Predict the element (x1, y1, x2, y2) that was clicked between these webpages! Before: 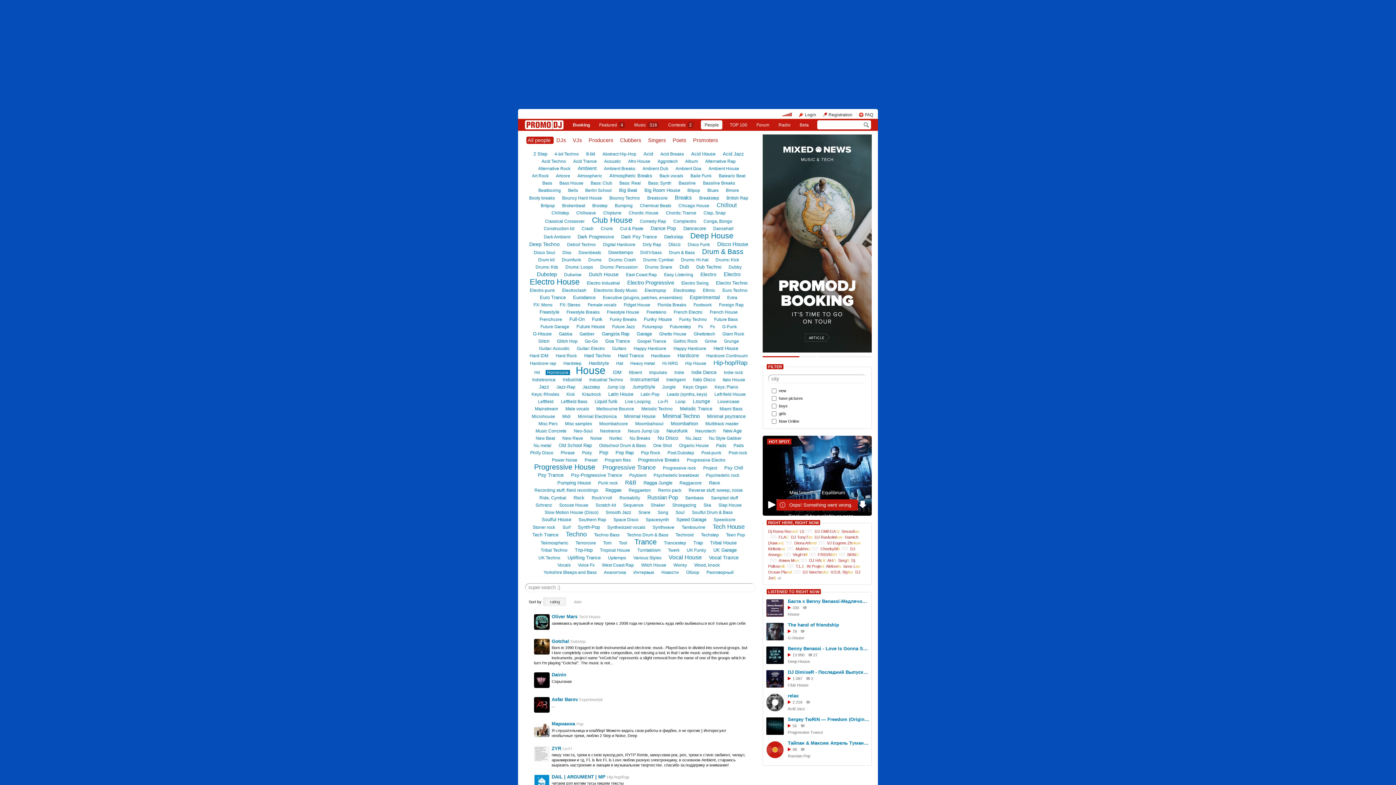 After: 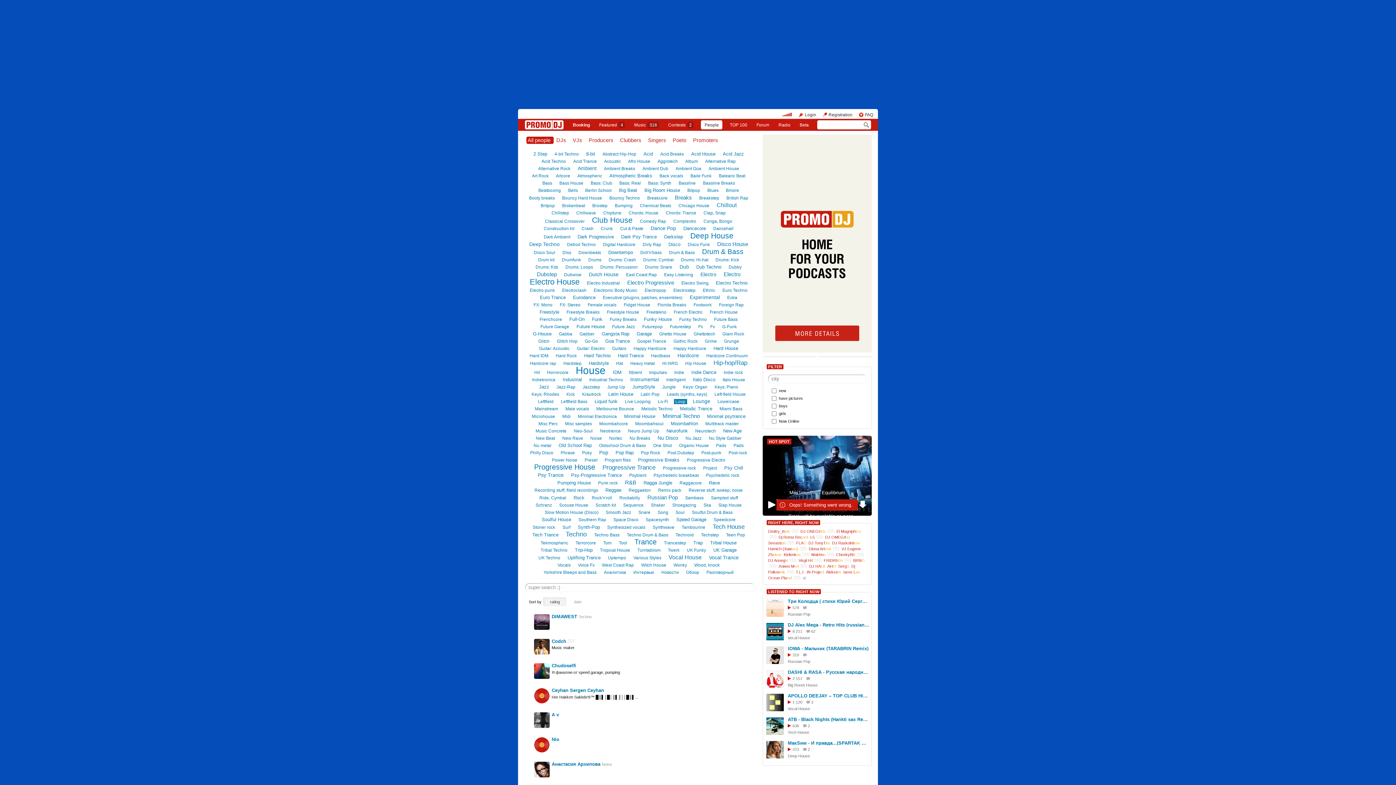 Action: bbox: (674, 399, 687, 404) label: Loop